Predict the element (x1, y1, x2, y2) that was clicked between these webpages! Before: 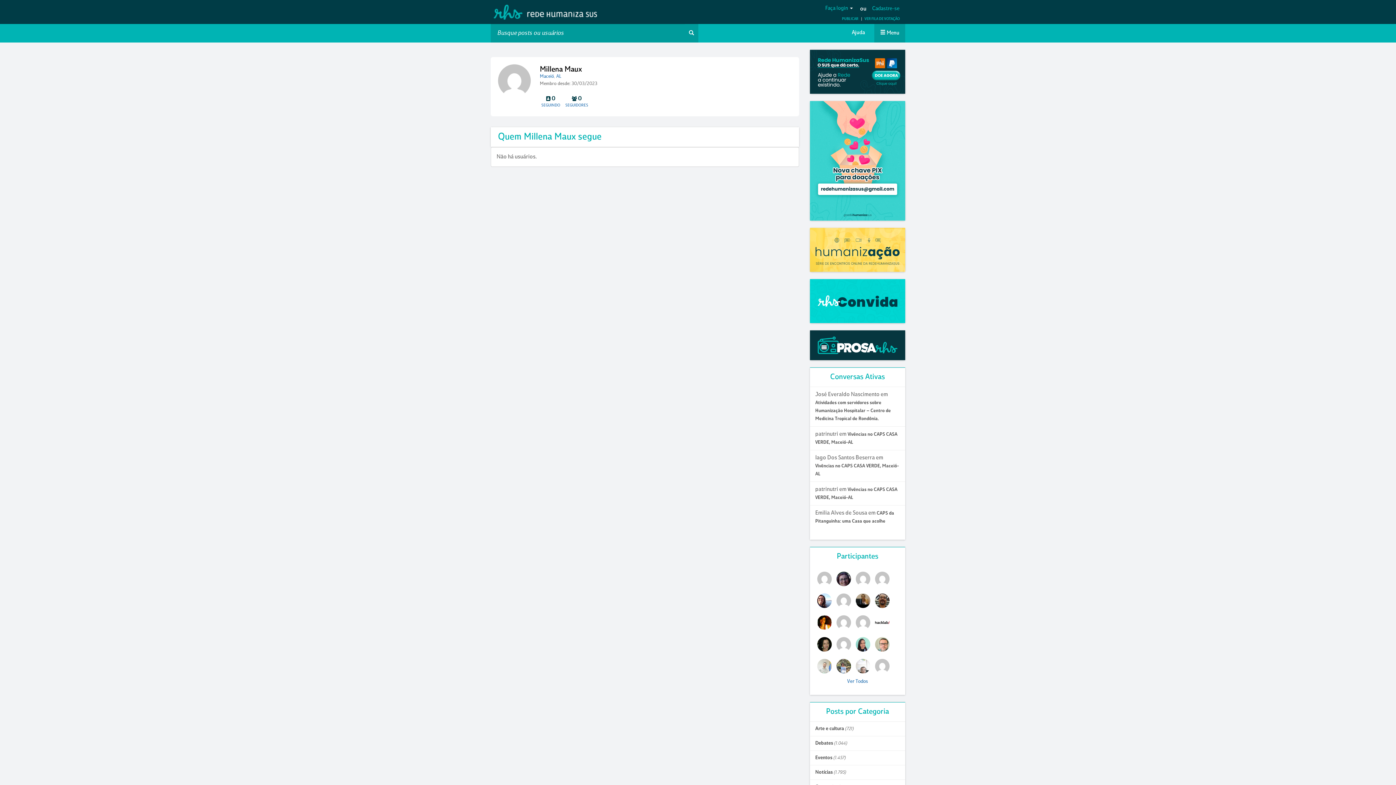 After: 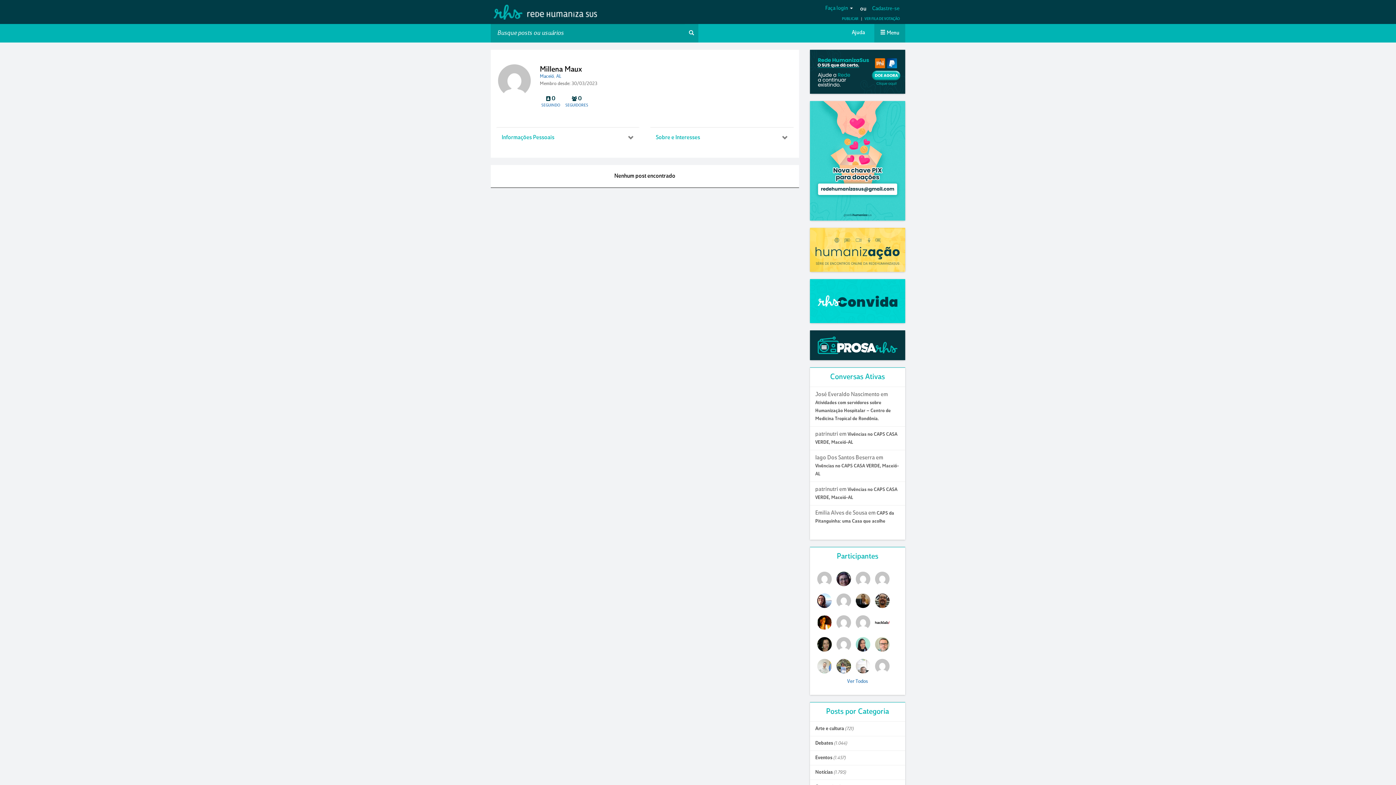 Action: bbox: (498, 77, 530, 83)